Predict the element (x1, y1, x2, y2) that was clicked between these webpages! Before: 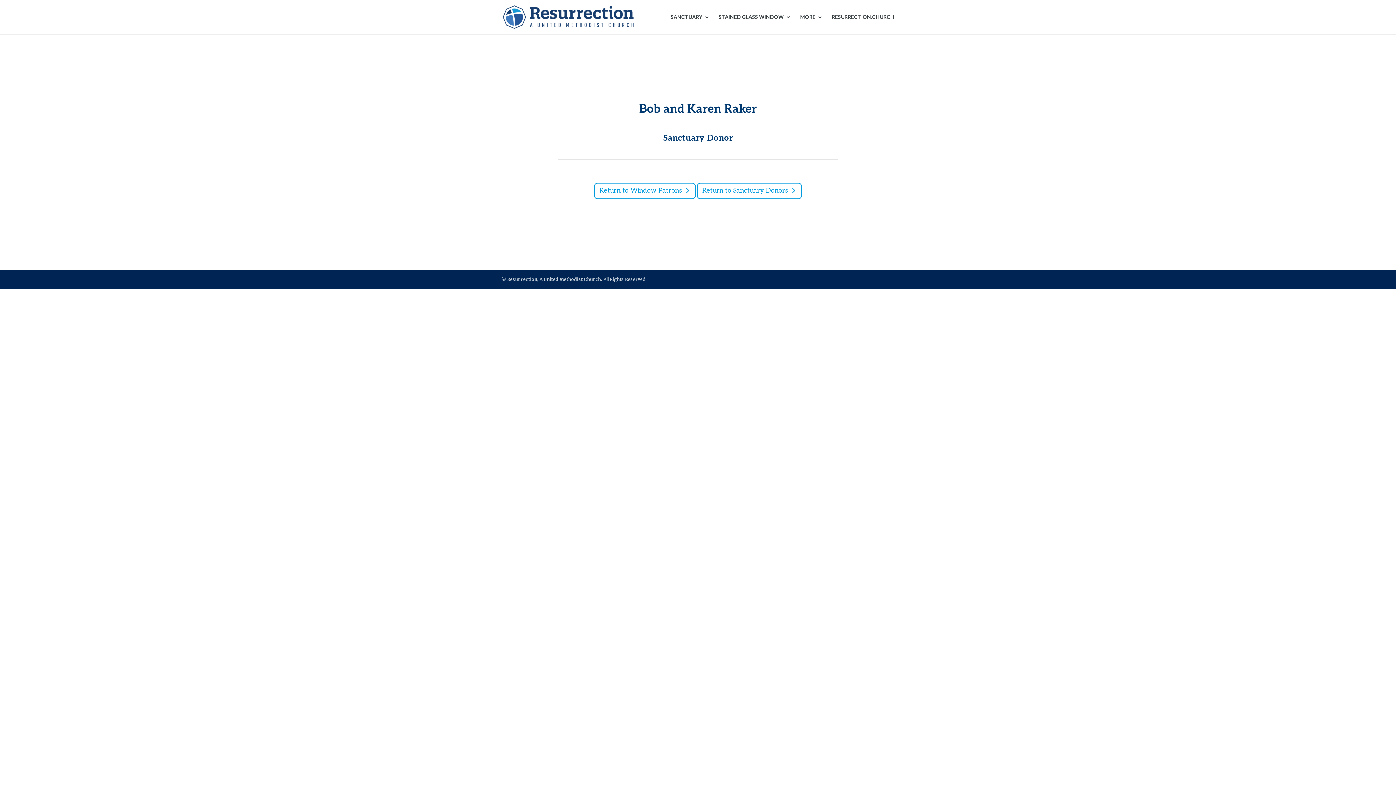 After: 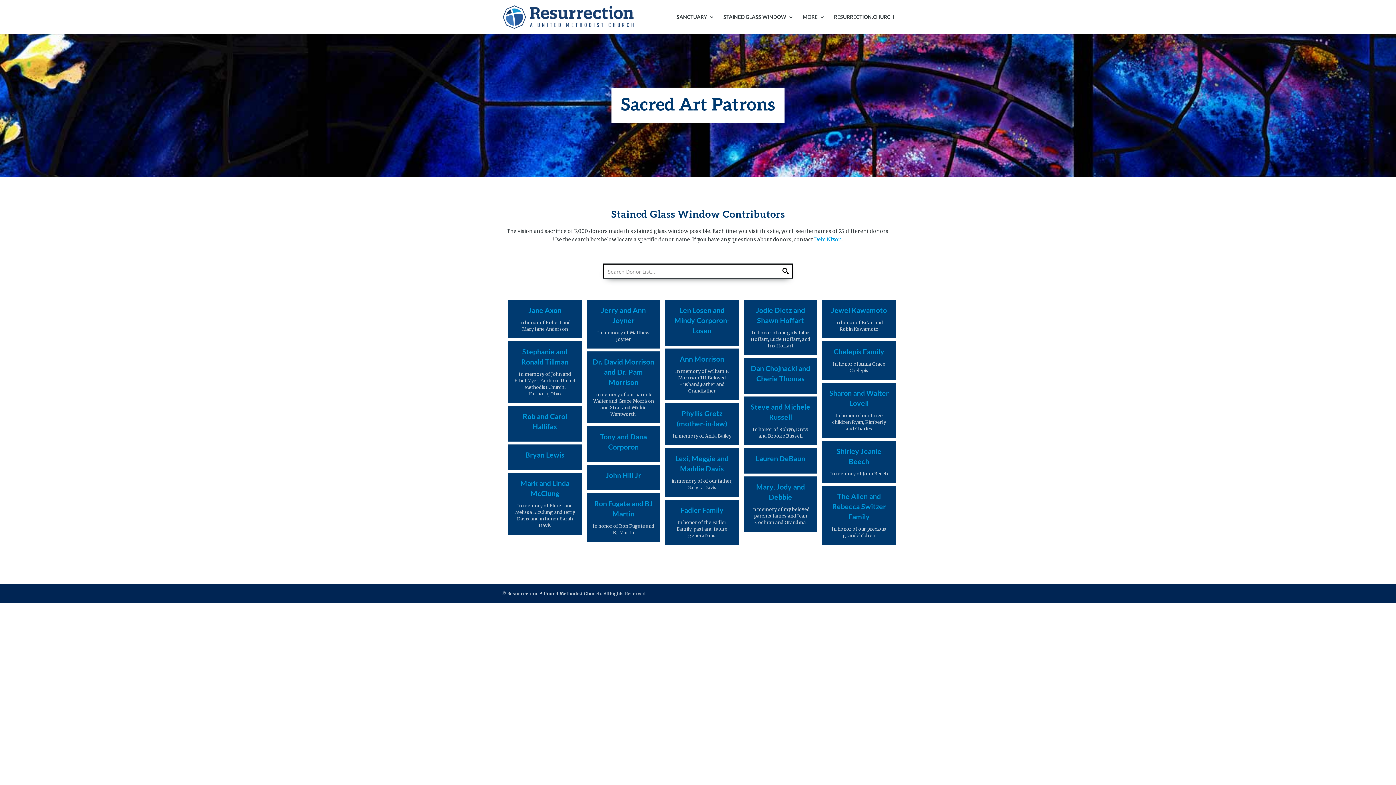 Action: label: Return to Window Patrons bbox: (594, 182, 695, 199)